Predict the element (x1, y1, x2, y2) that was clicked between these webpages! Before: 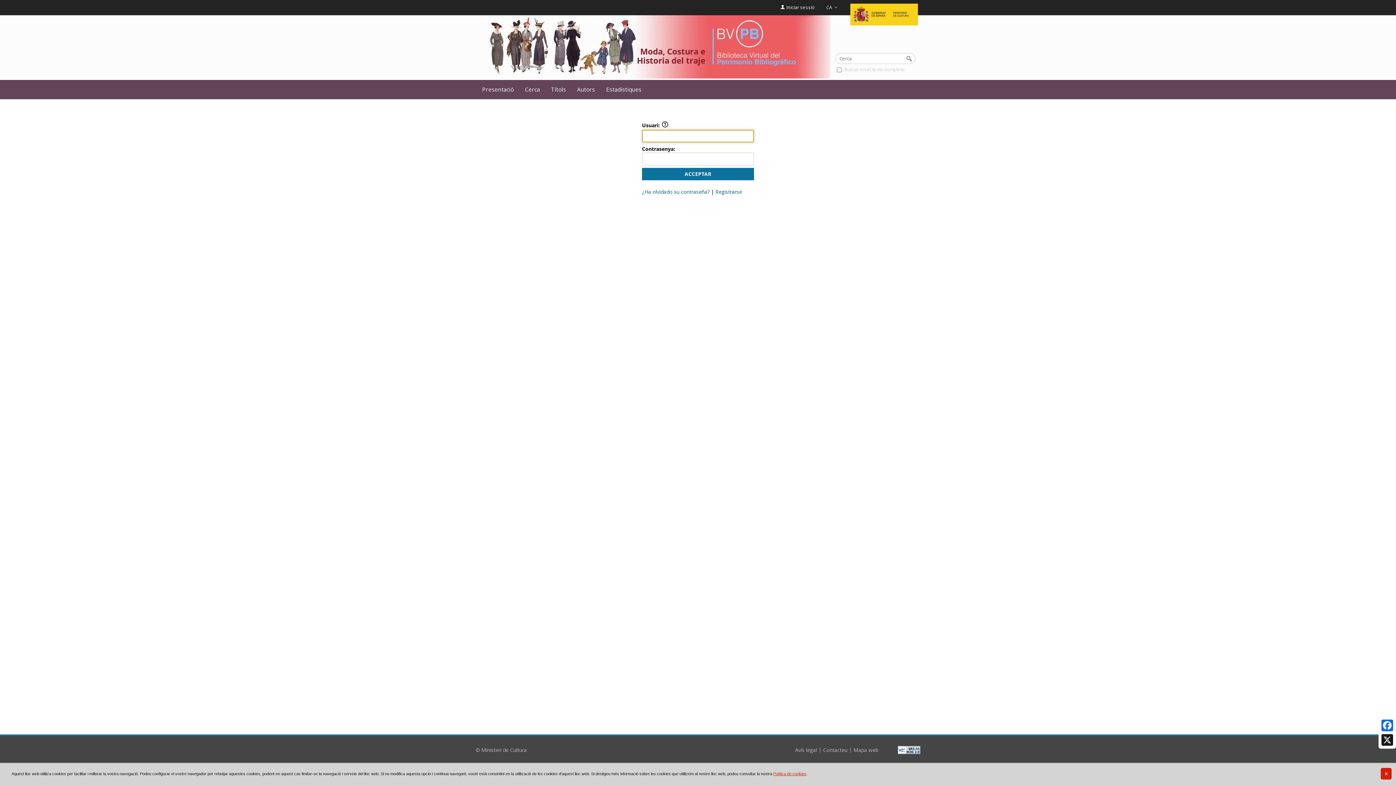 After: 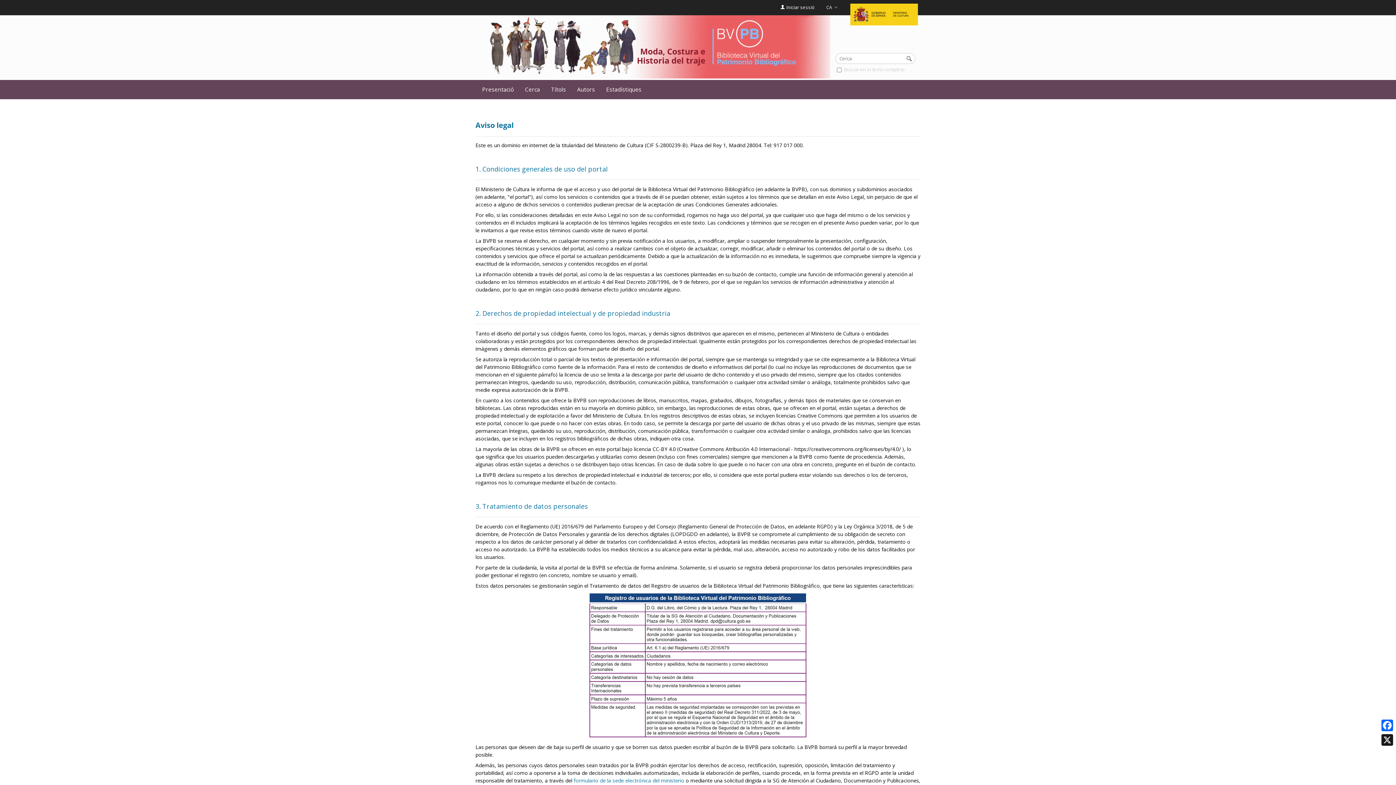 Action: label: Avís legal bbox: (795, 746, 817, 753)